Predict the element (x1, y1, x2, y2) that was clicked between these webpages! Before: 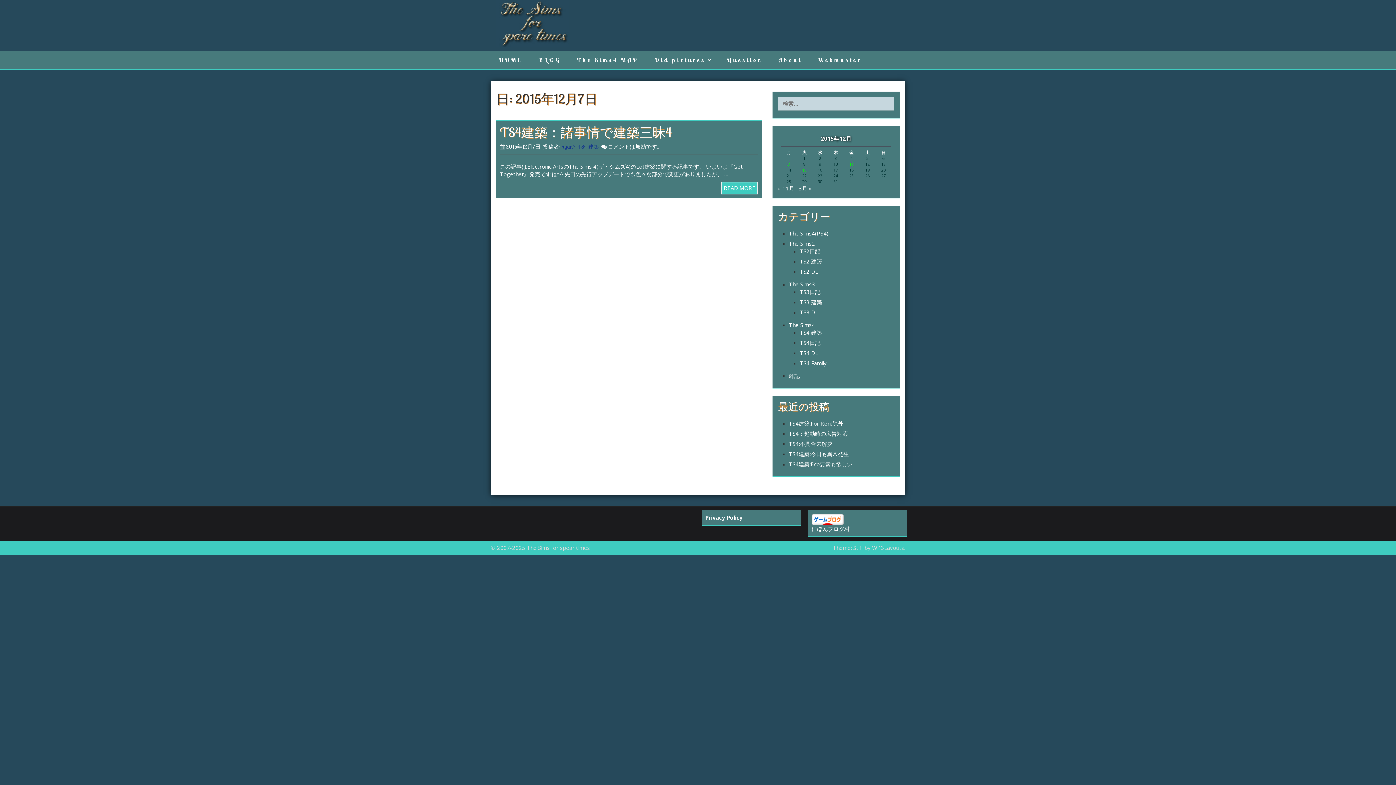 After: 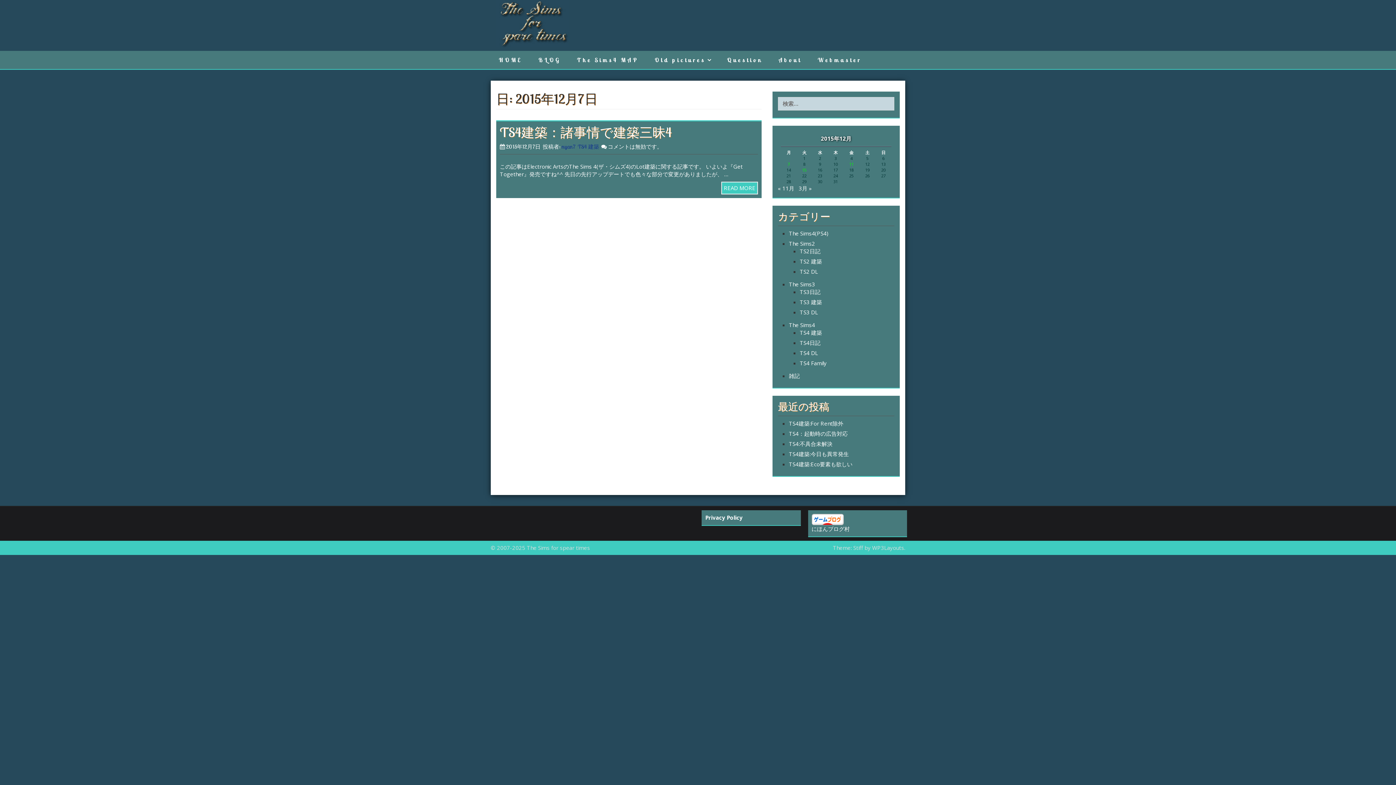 Action: bbox: (811, 515, 843, 522)